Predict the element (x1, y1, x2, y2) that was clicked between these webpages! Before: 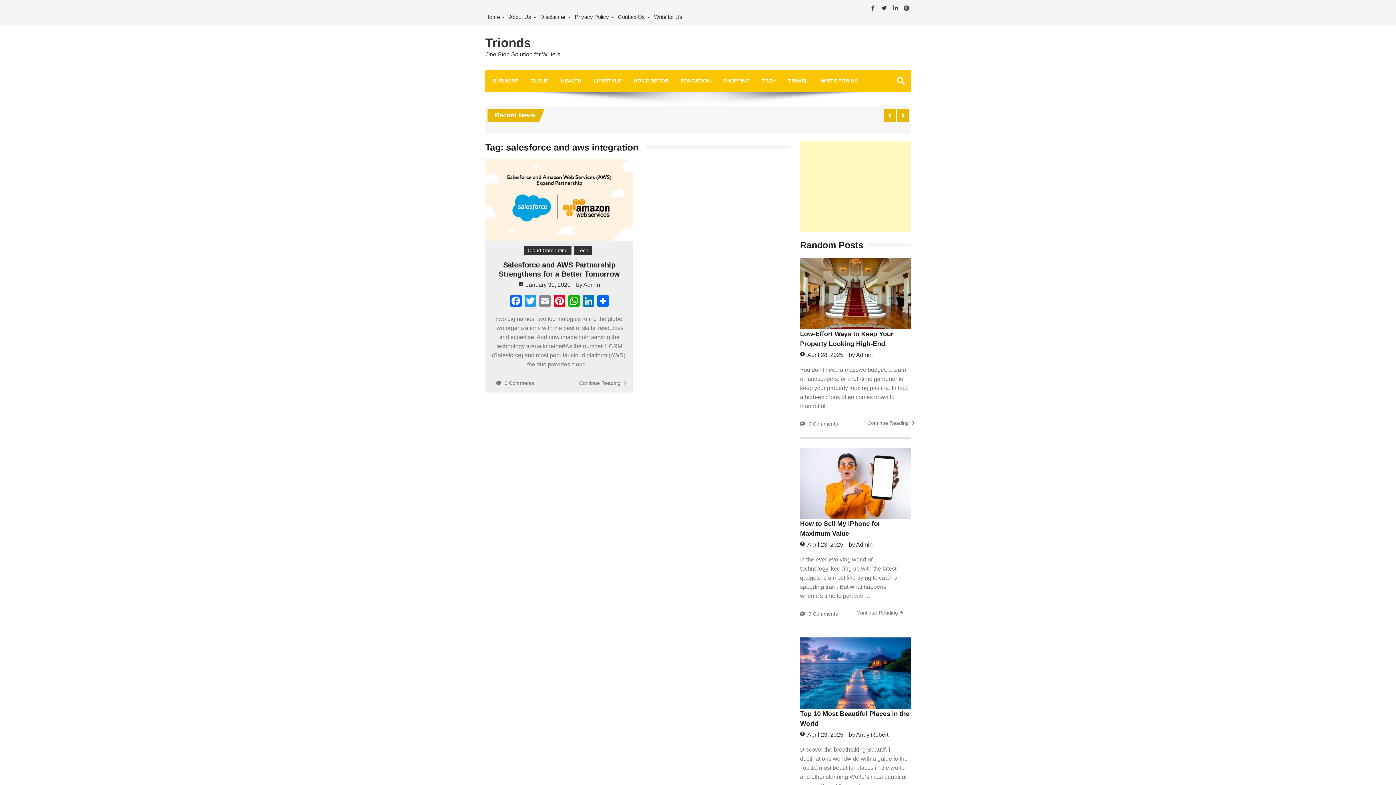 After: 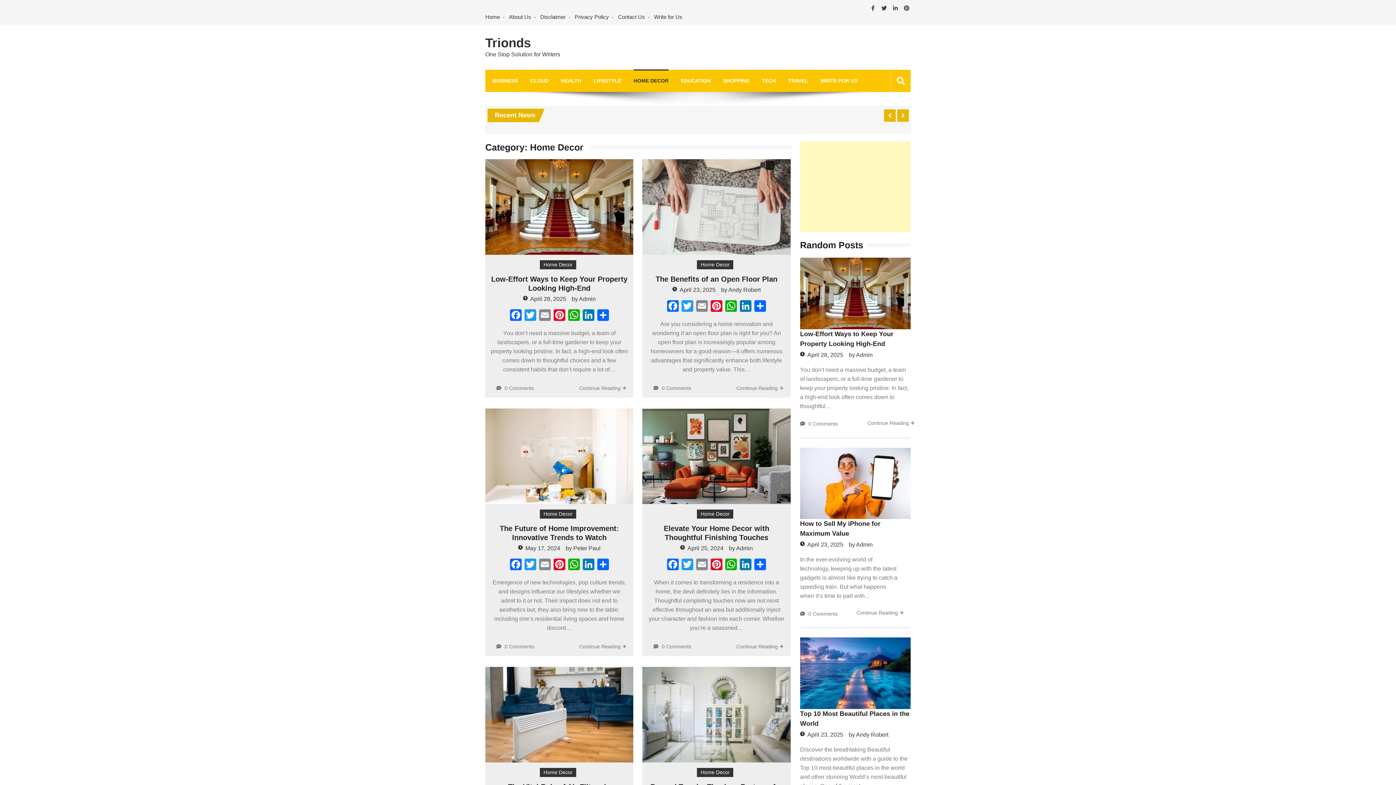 Action: label: HOME DECOR bbox: (633, 69, 668, 92)